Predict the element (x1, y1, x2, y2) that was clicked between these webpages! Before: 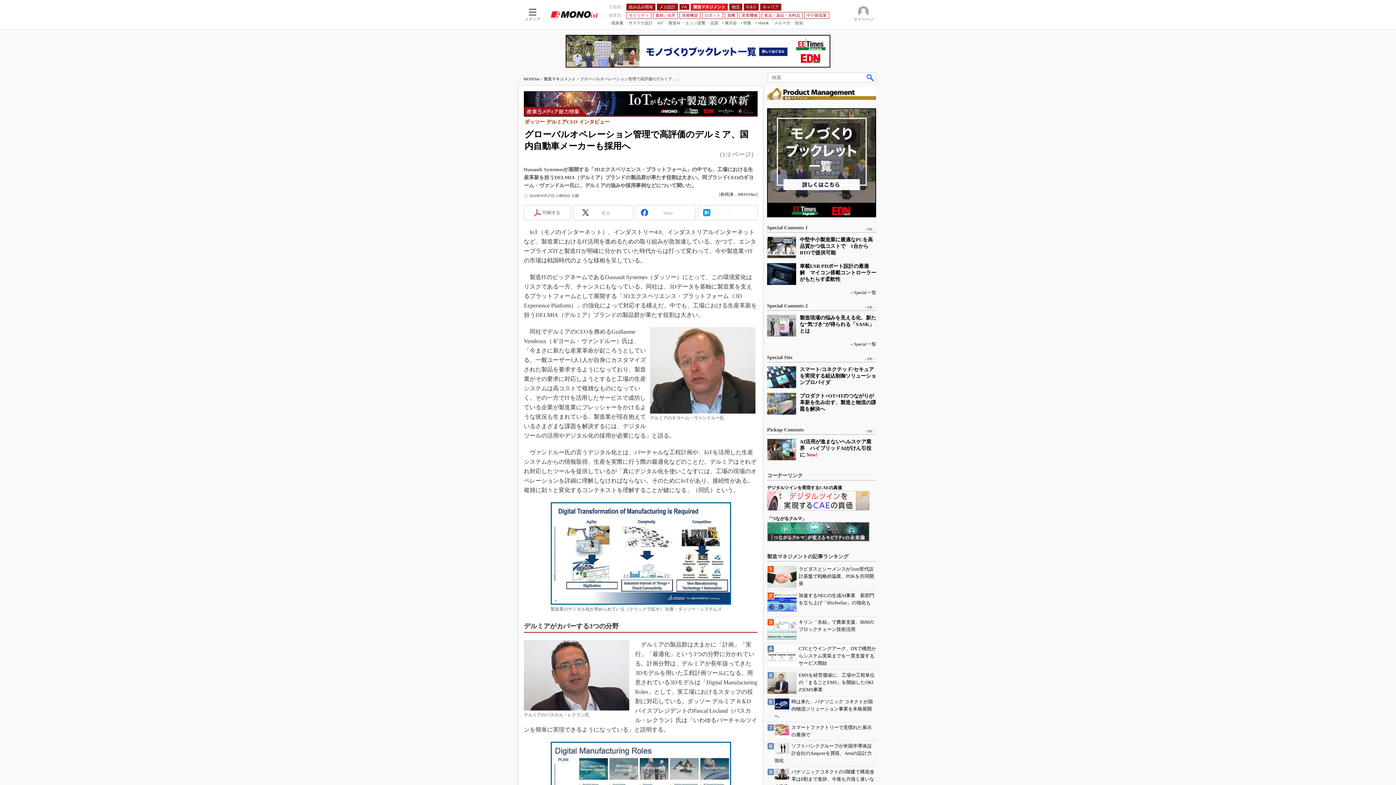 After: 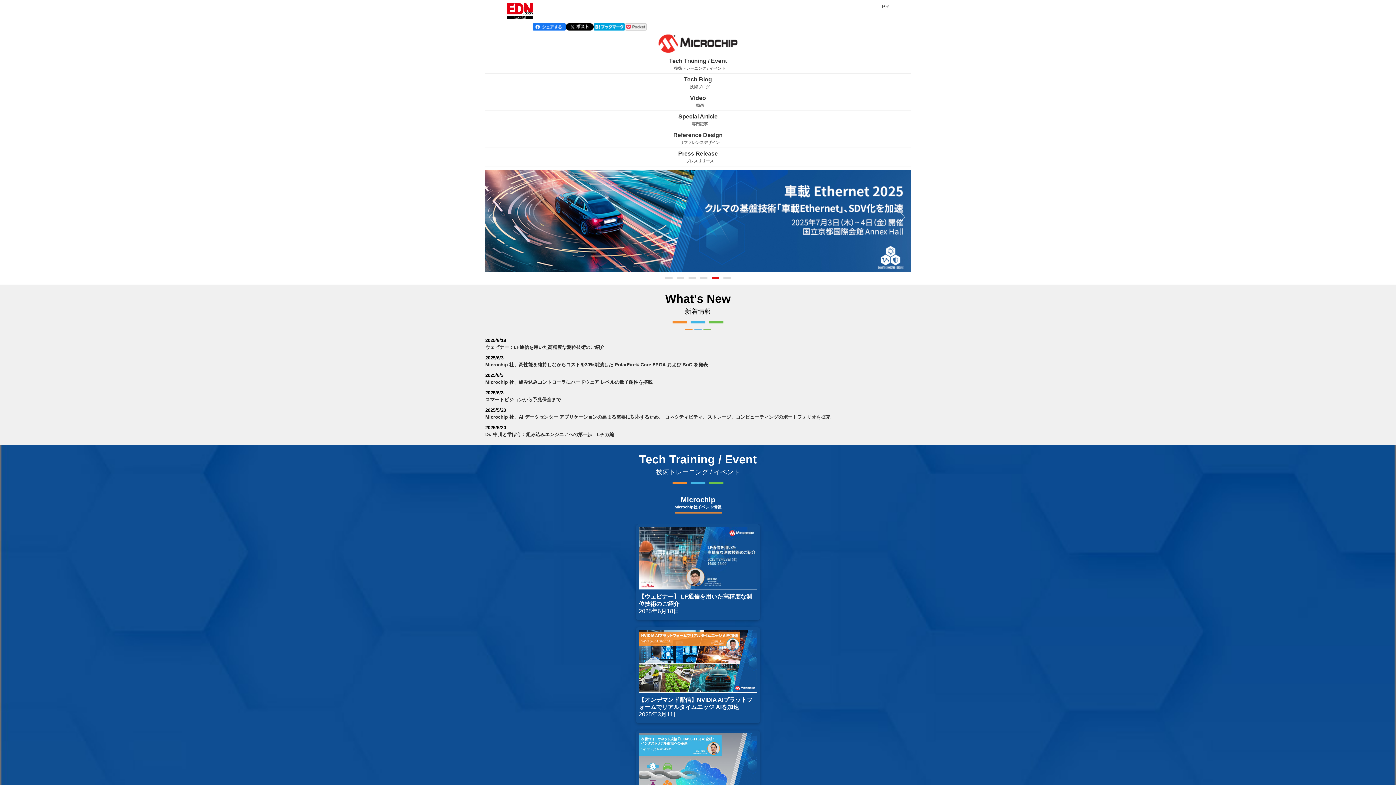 Action: bbox: (800, 366, 876, 385) label: スマート/コネクテッド/セキュアを実現する組込制御ソリューションプロバイダ